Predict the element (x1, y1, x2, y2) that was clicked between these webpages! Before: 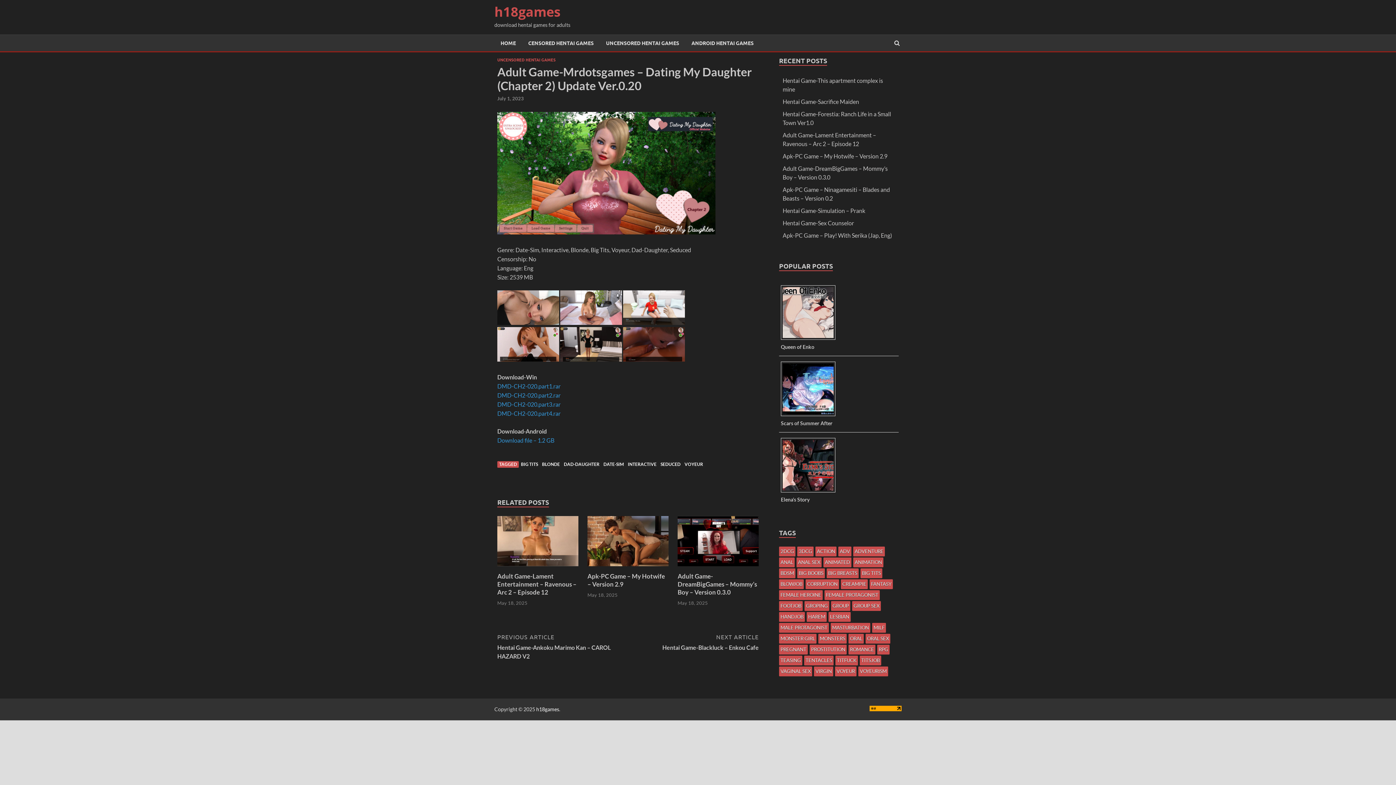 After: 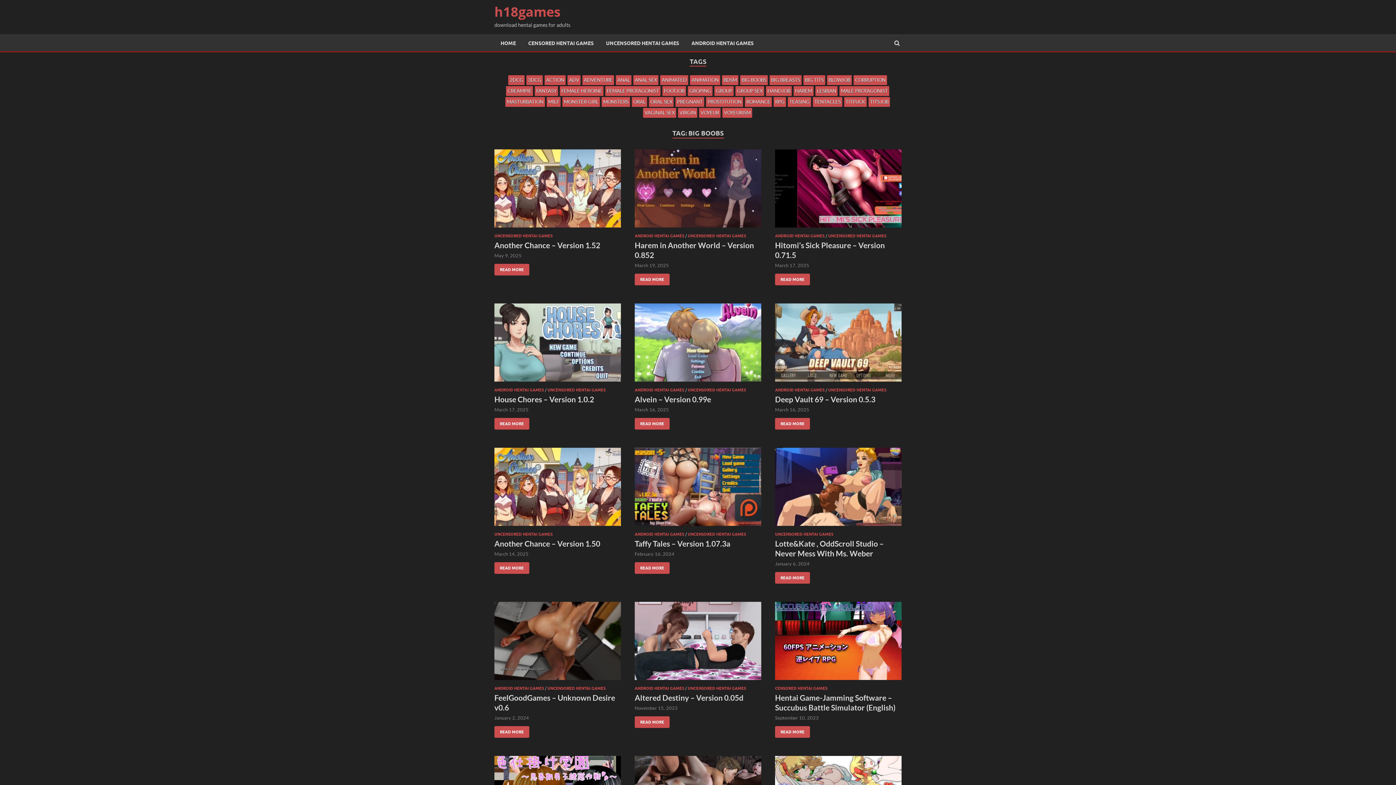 Action: bbox: (797, 568, 825, 578) label: BIG BOOBS